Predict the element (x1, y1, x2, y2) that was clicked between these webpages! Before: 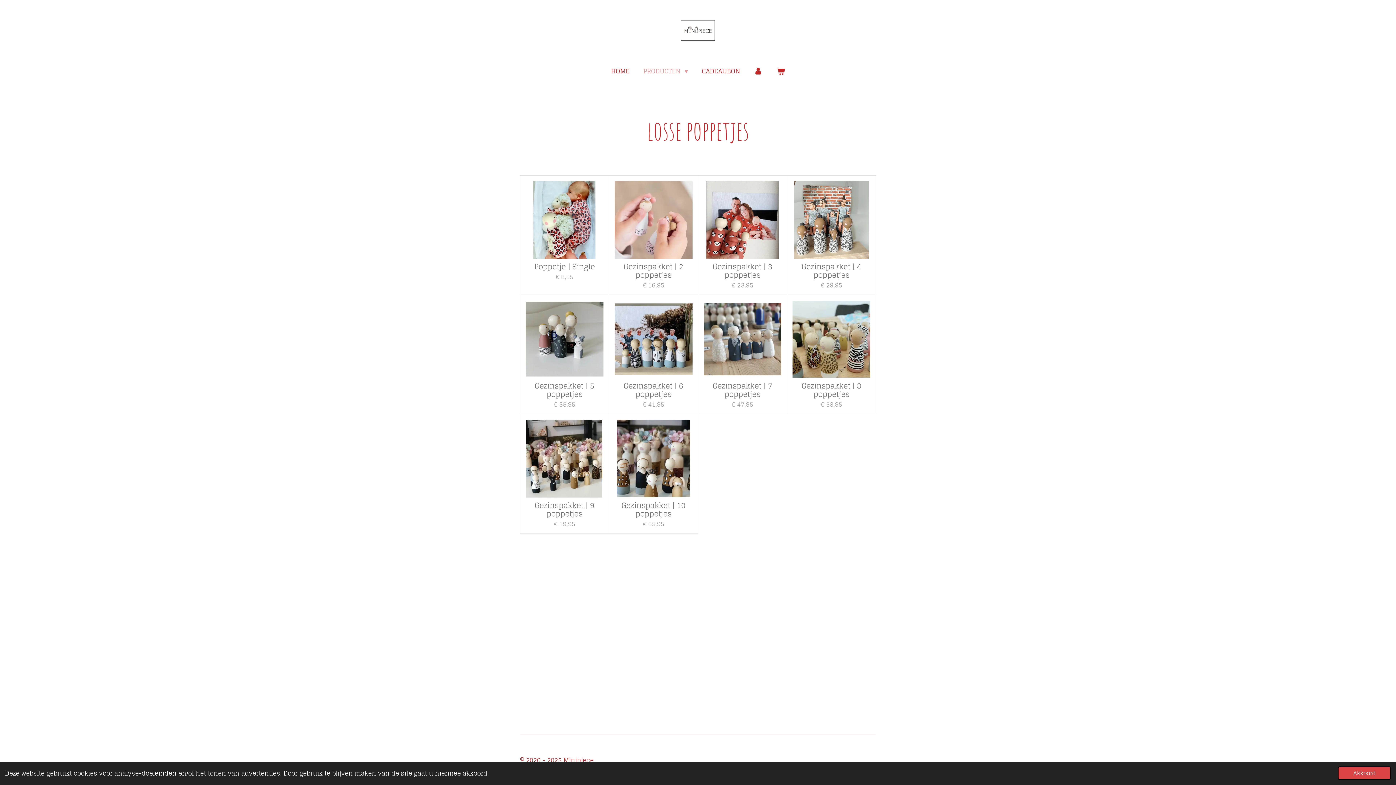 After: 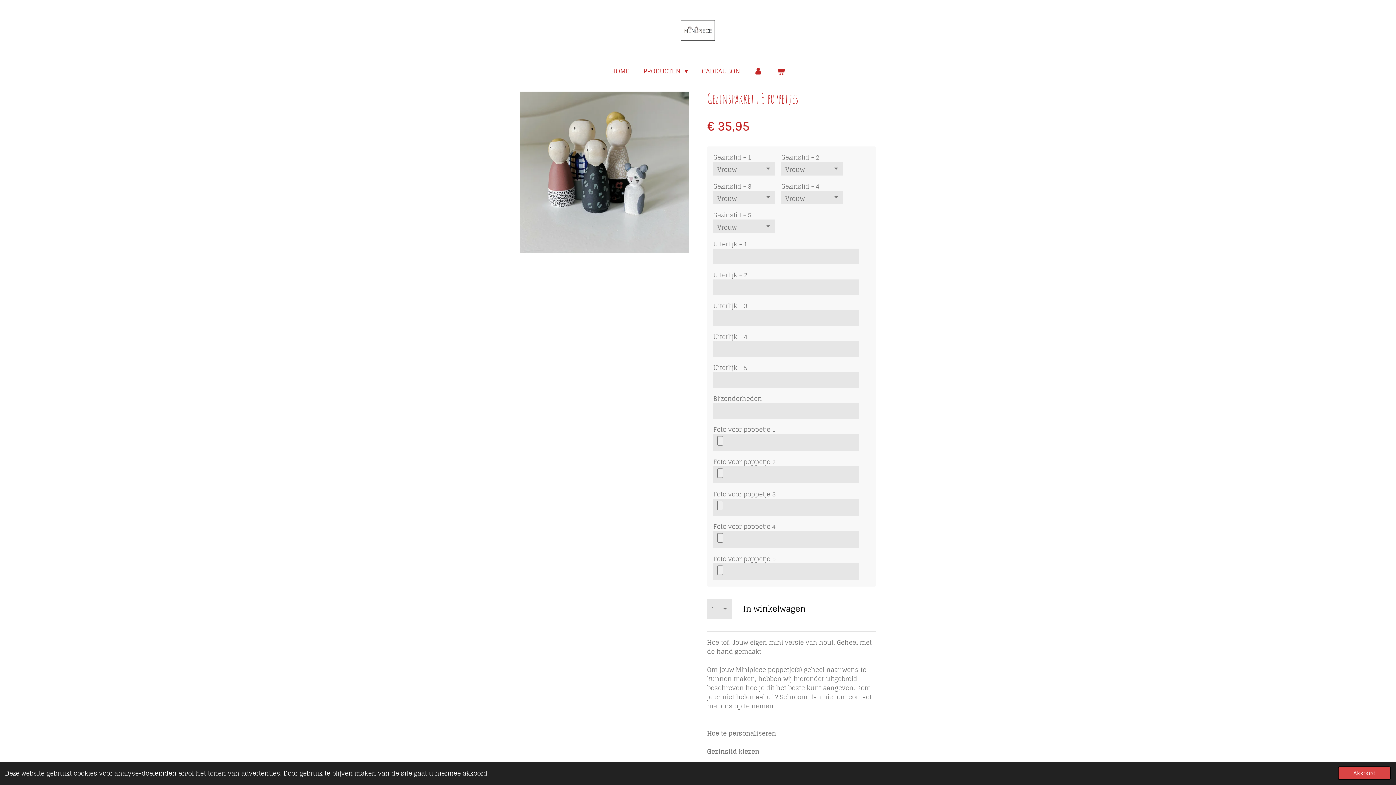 Action: bbox: (525, 381, 603, 398) label: Gezinspakket | 5 poppetjes